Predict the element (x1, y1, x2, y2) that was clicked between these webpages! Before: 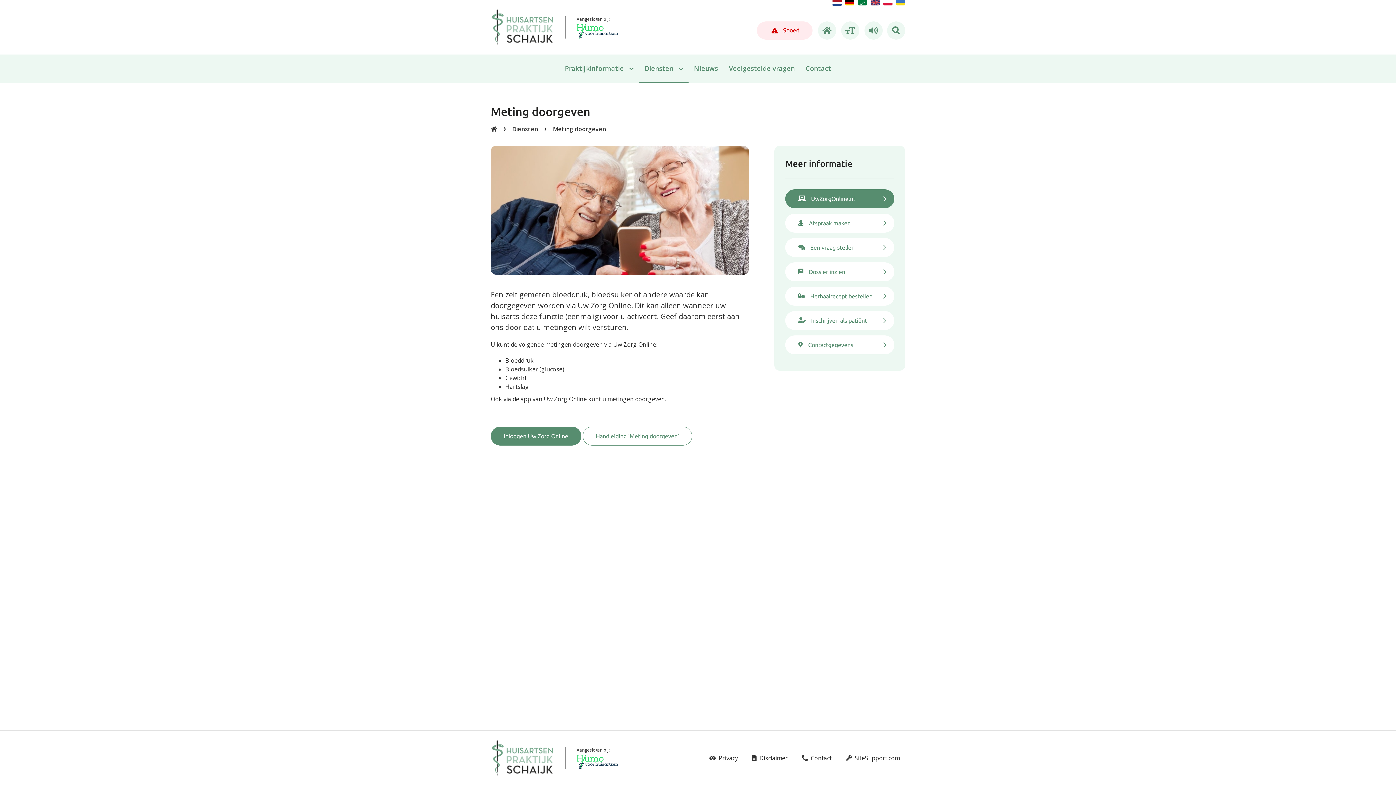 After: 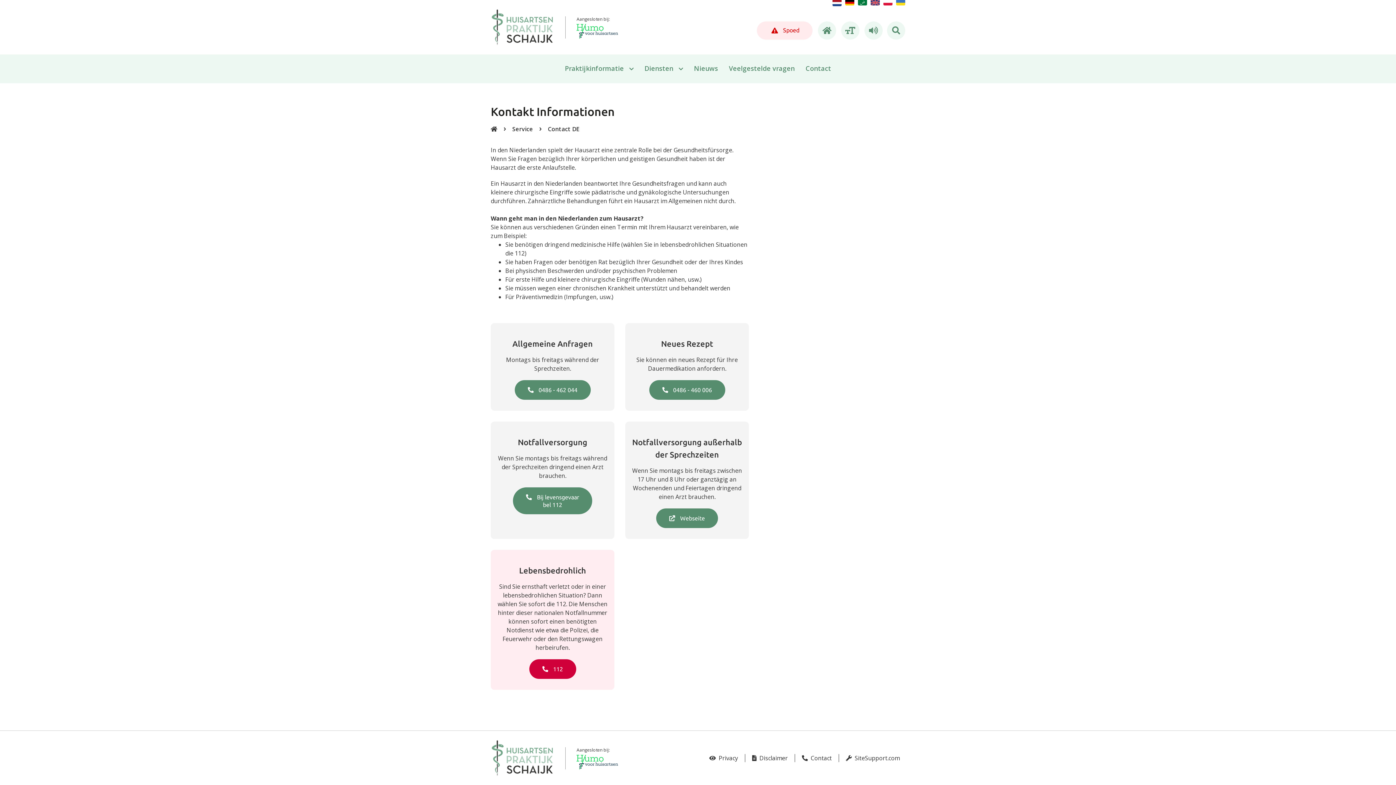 Action: bbox: (845, 1, 854, 8)